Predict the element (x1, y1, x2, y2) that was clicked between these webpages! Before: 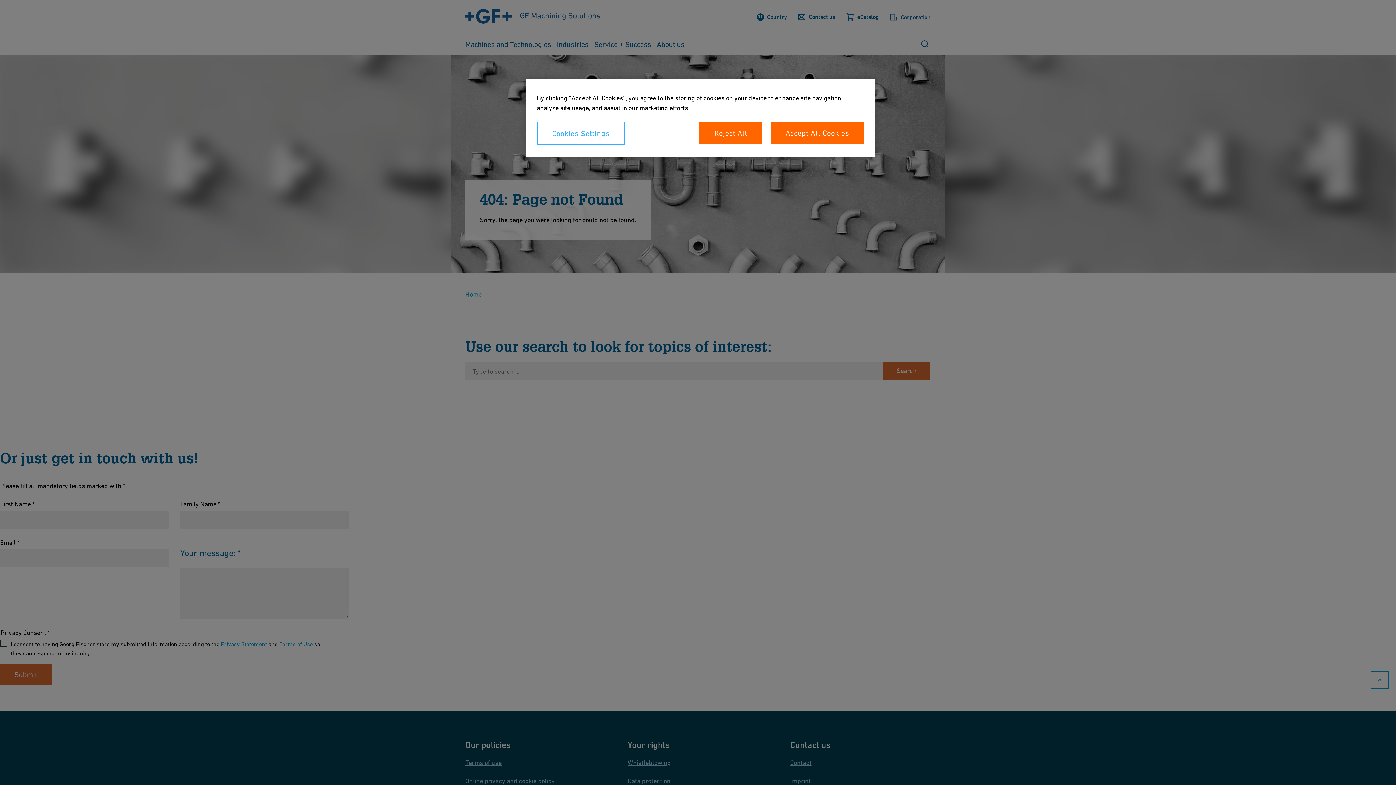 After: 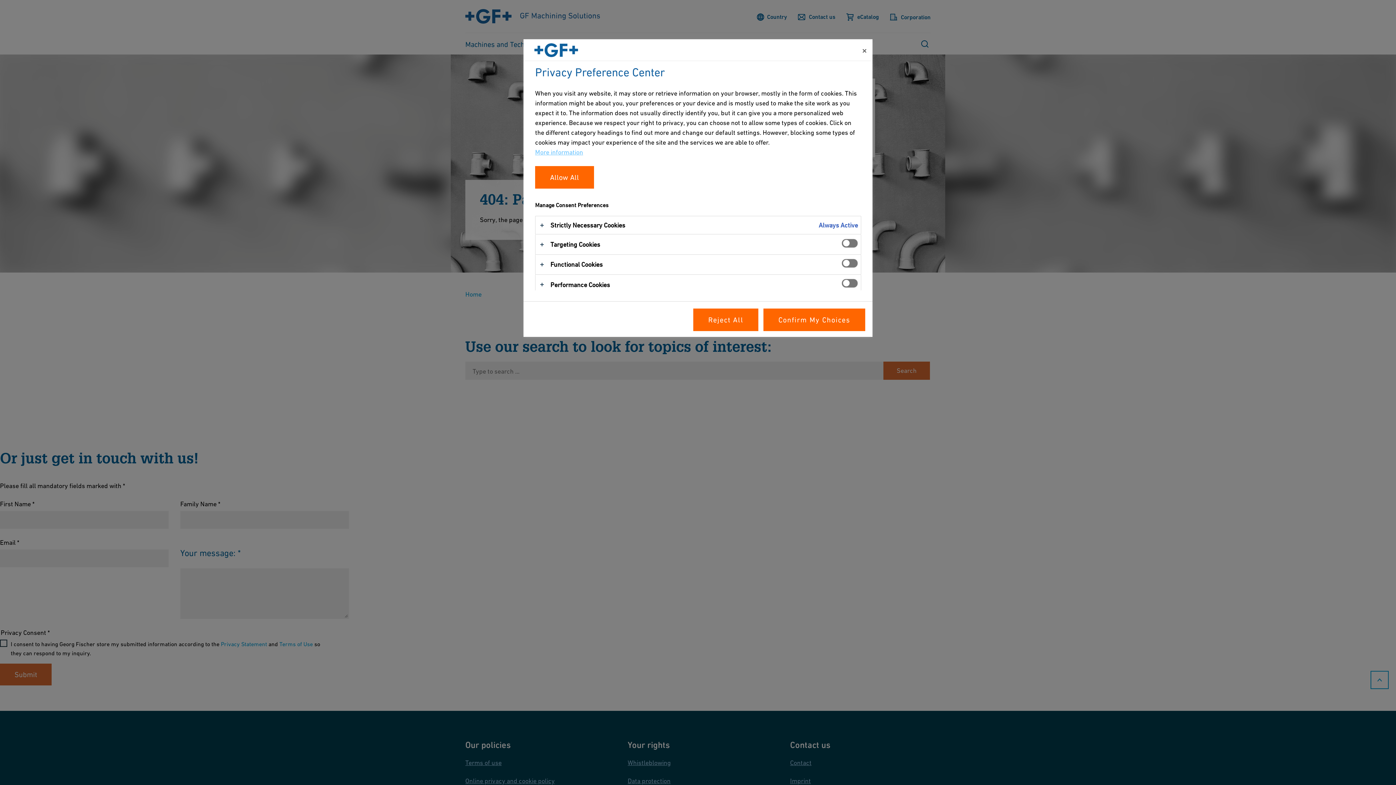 Action: label: Cookies Settings bbox: (537, 121, 625, 145)